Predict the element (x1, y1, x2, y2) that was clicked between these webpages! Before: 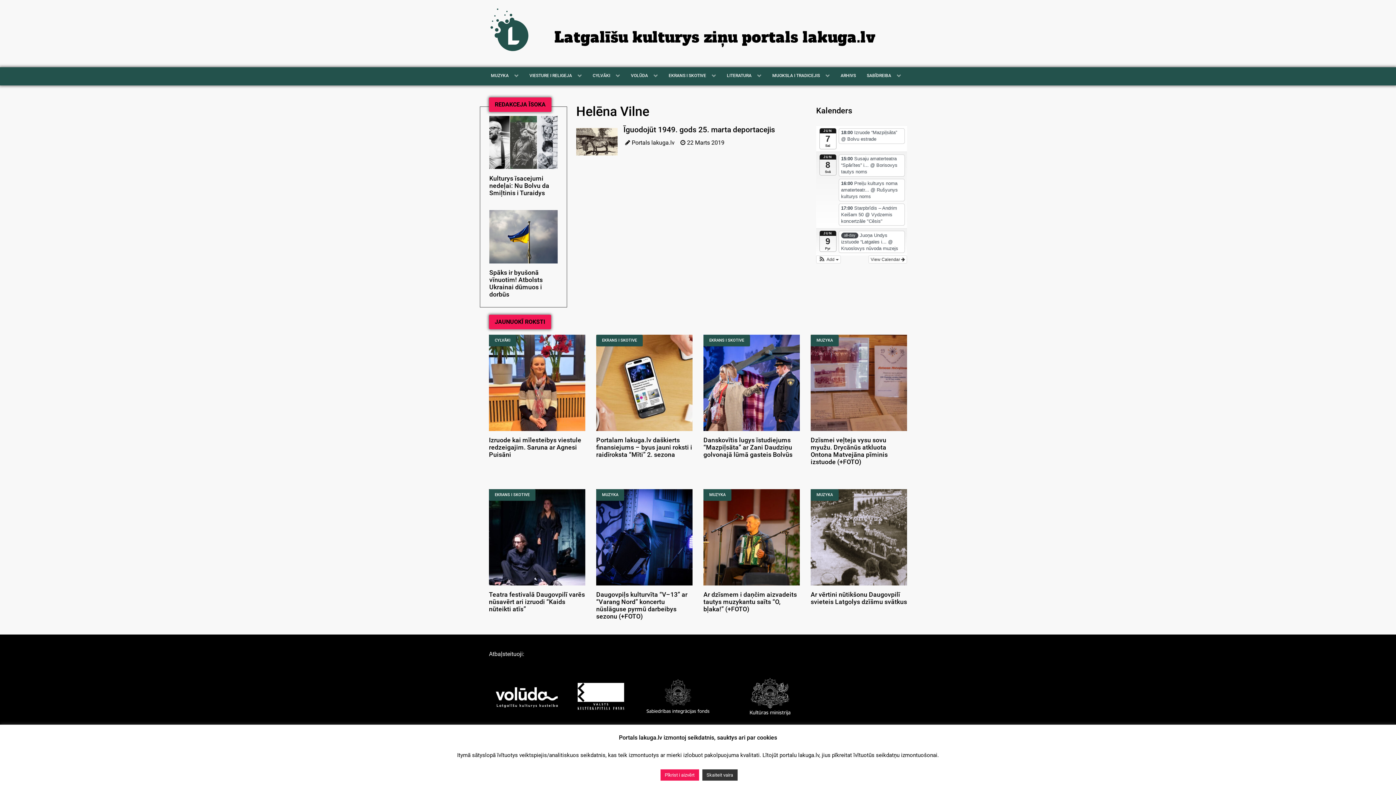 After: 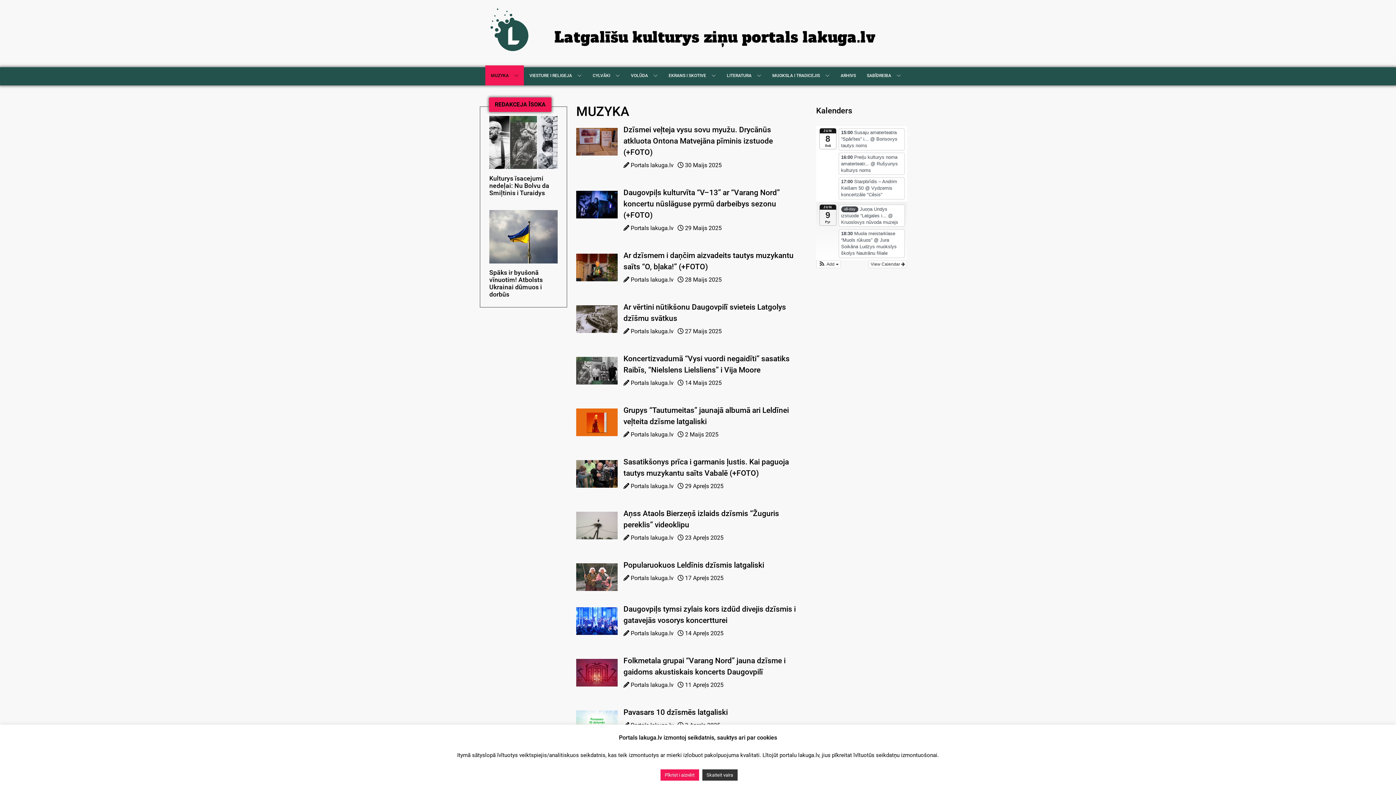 Action: bbox: (485, 65, 524, 85) label: MUZYKA 